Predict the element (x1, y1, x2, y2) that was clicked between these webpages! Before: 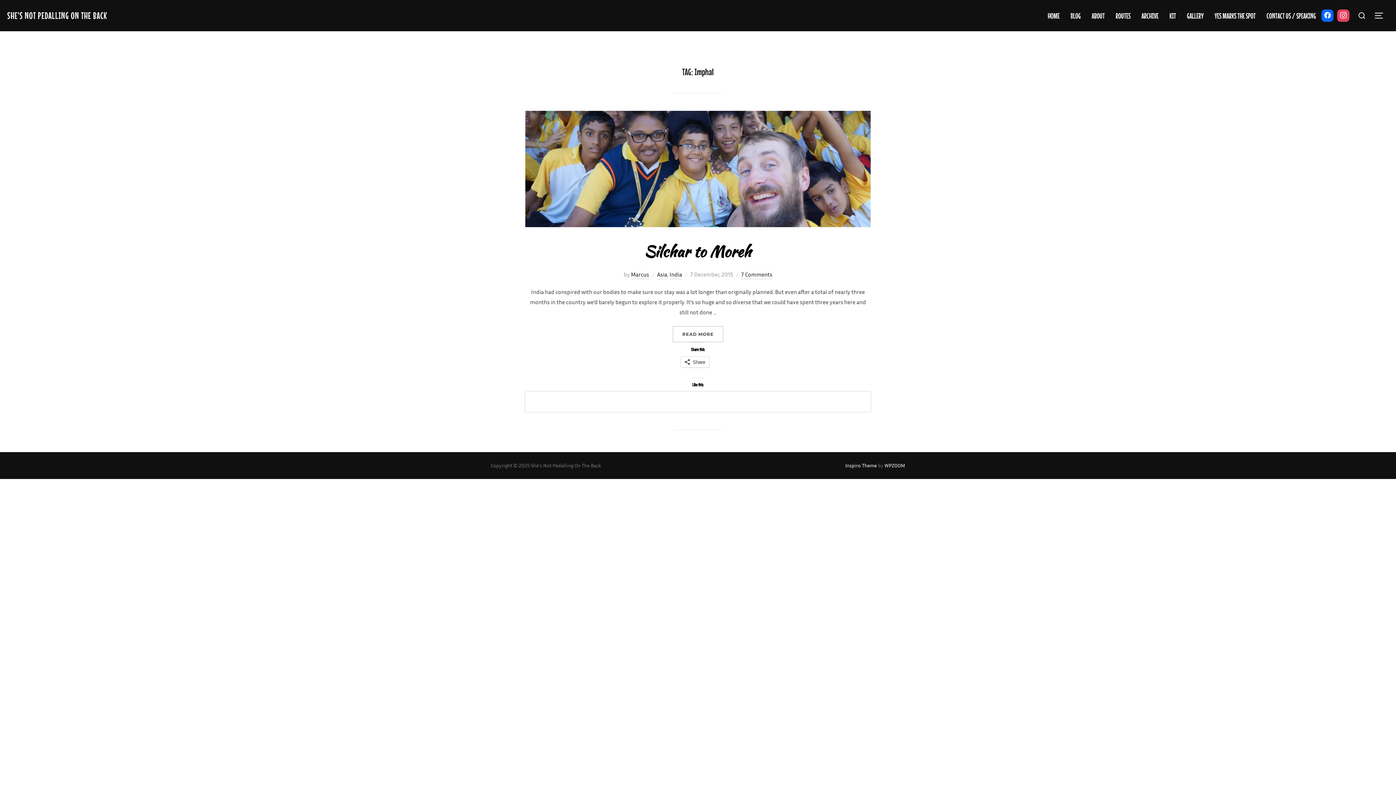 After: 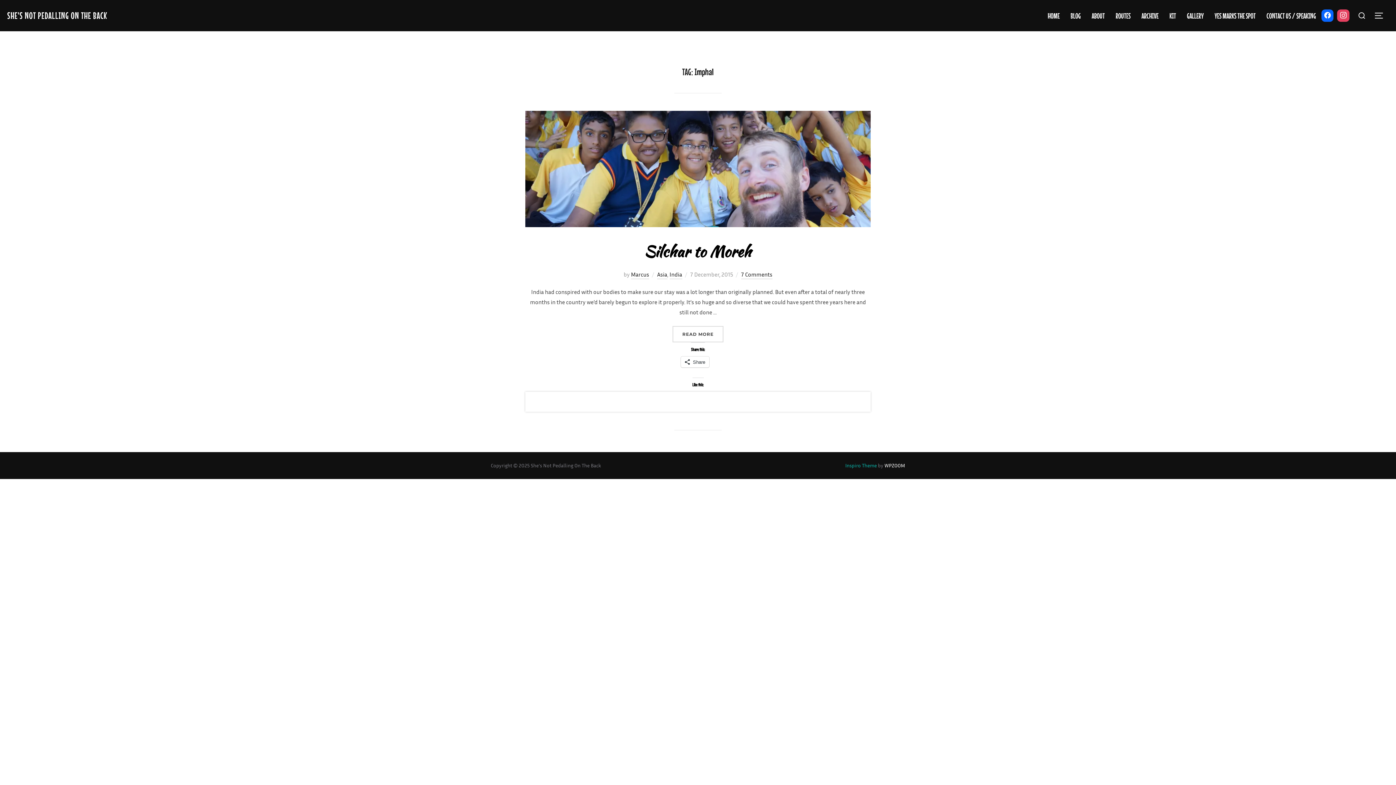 Action: label: Inspiro Theme bbox: (845, 462, 877, 468)